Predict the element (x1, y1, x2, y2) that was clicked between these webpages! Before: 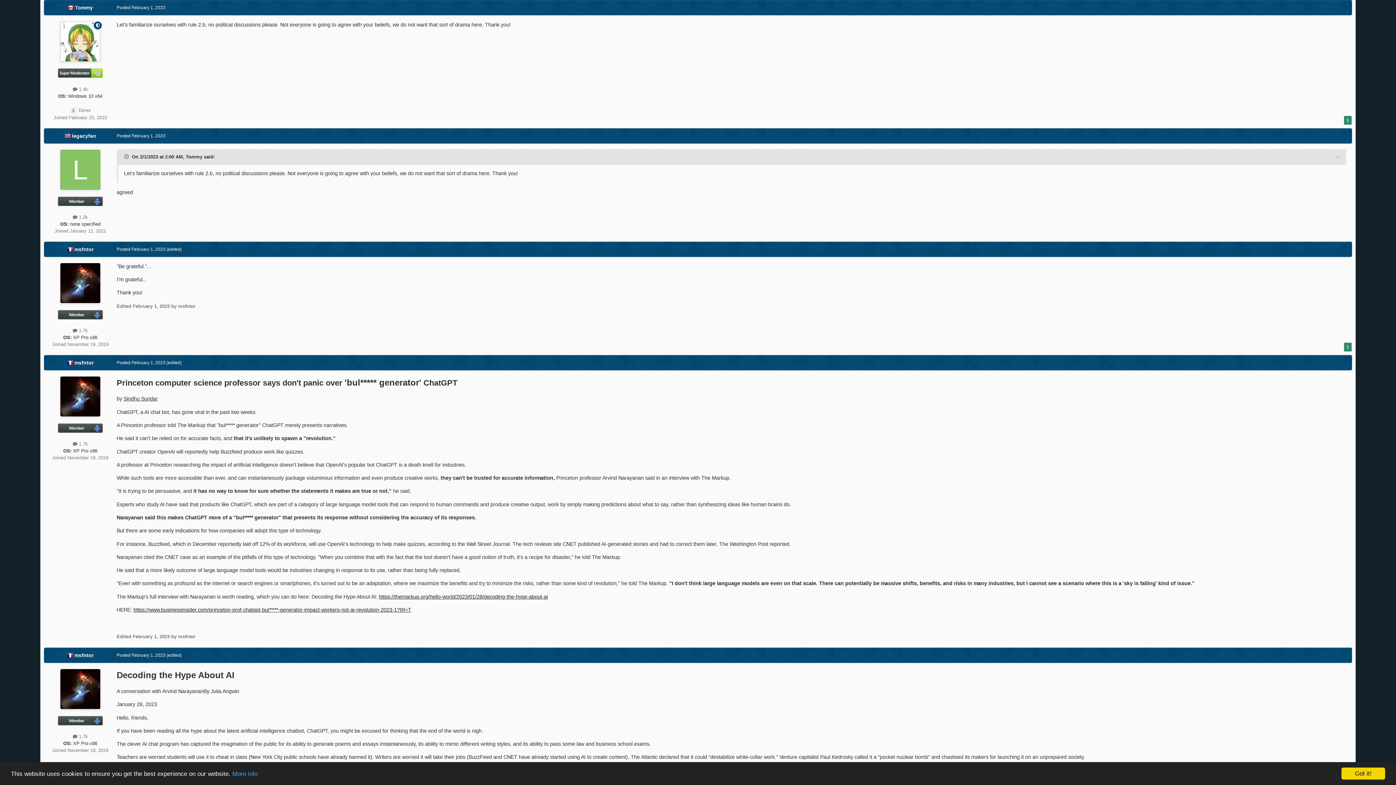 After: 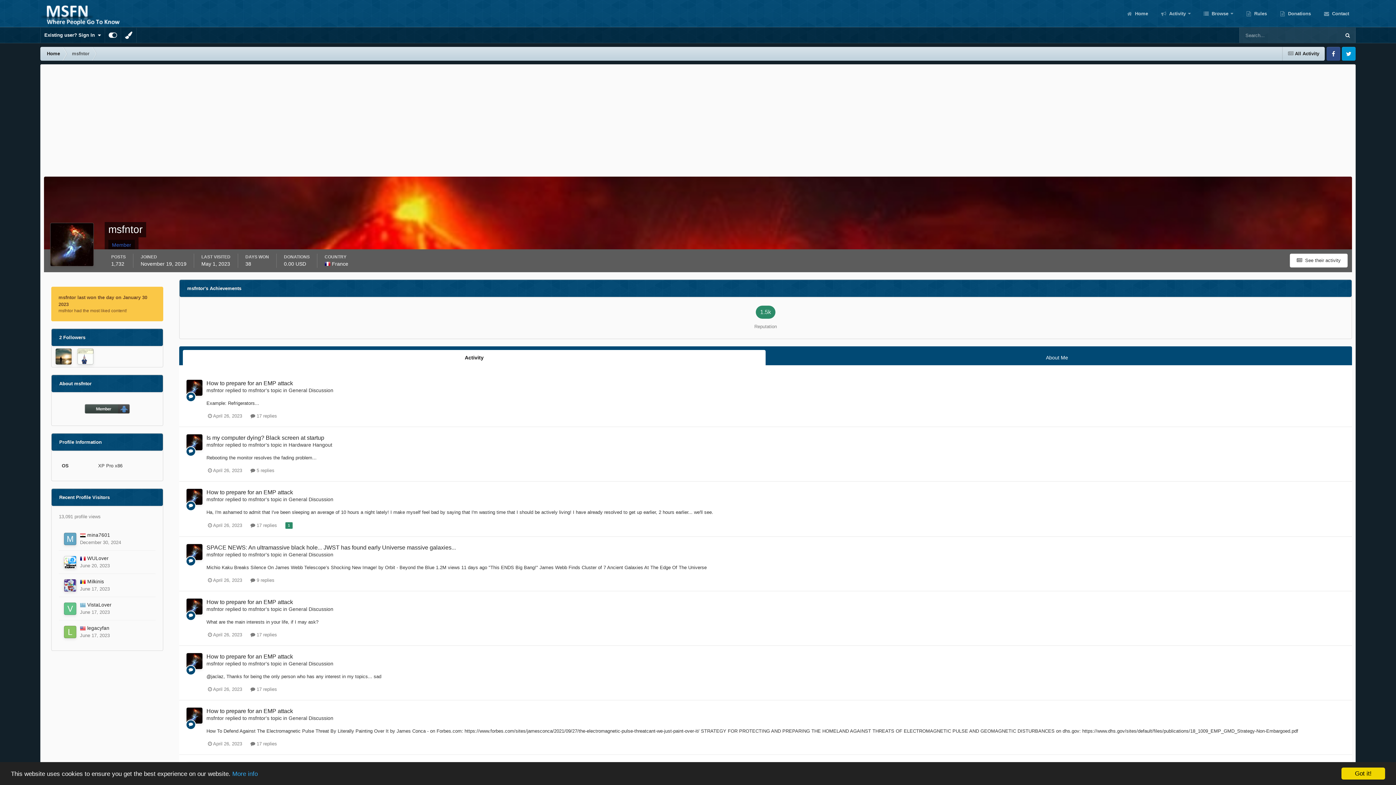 Action: bbox: (74, 360, 93, 365) label: msfntor